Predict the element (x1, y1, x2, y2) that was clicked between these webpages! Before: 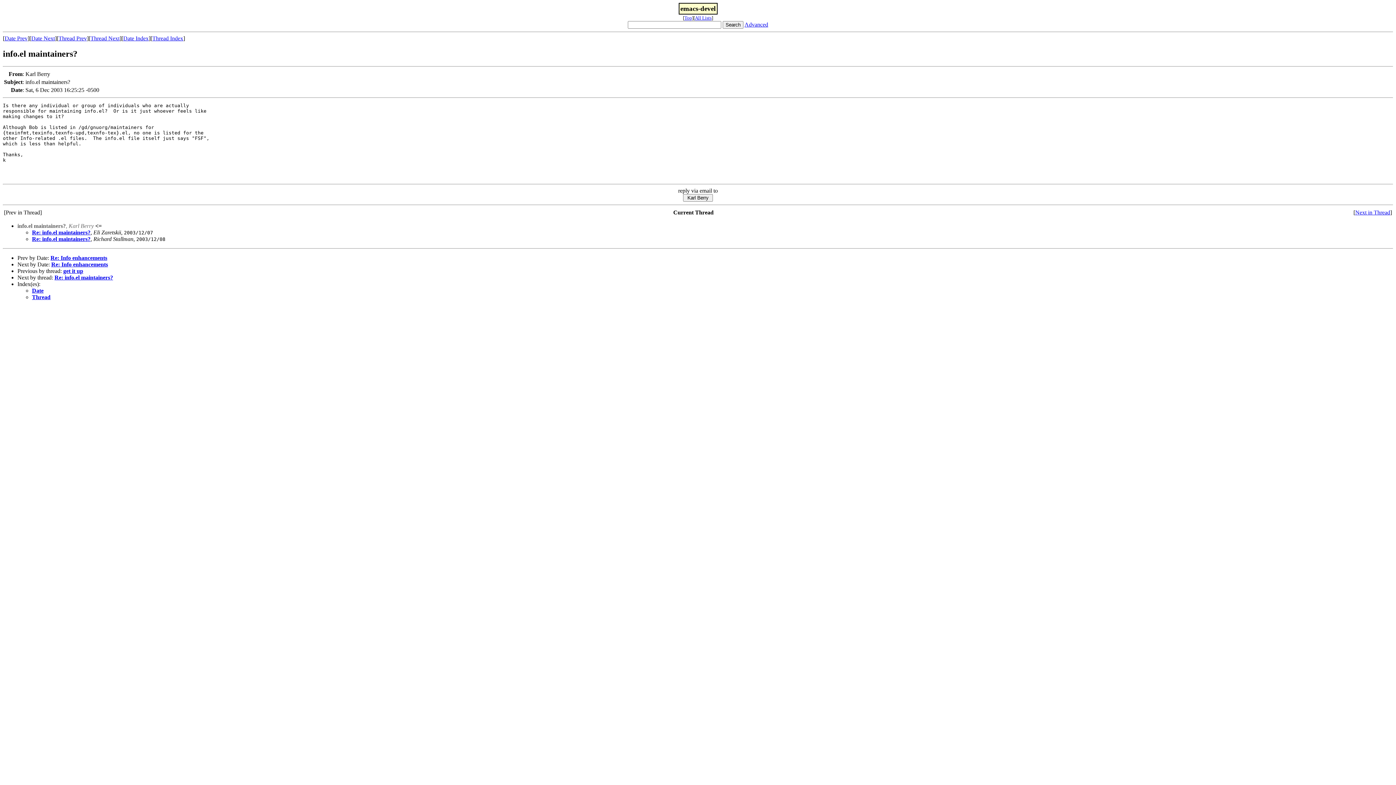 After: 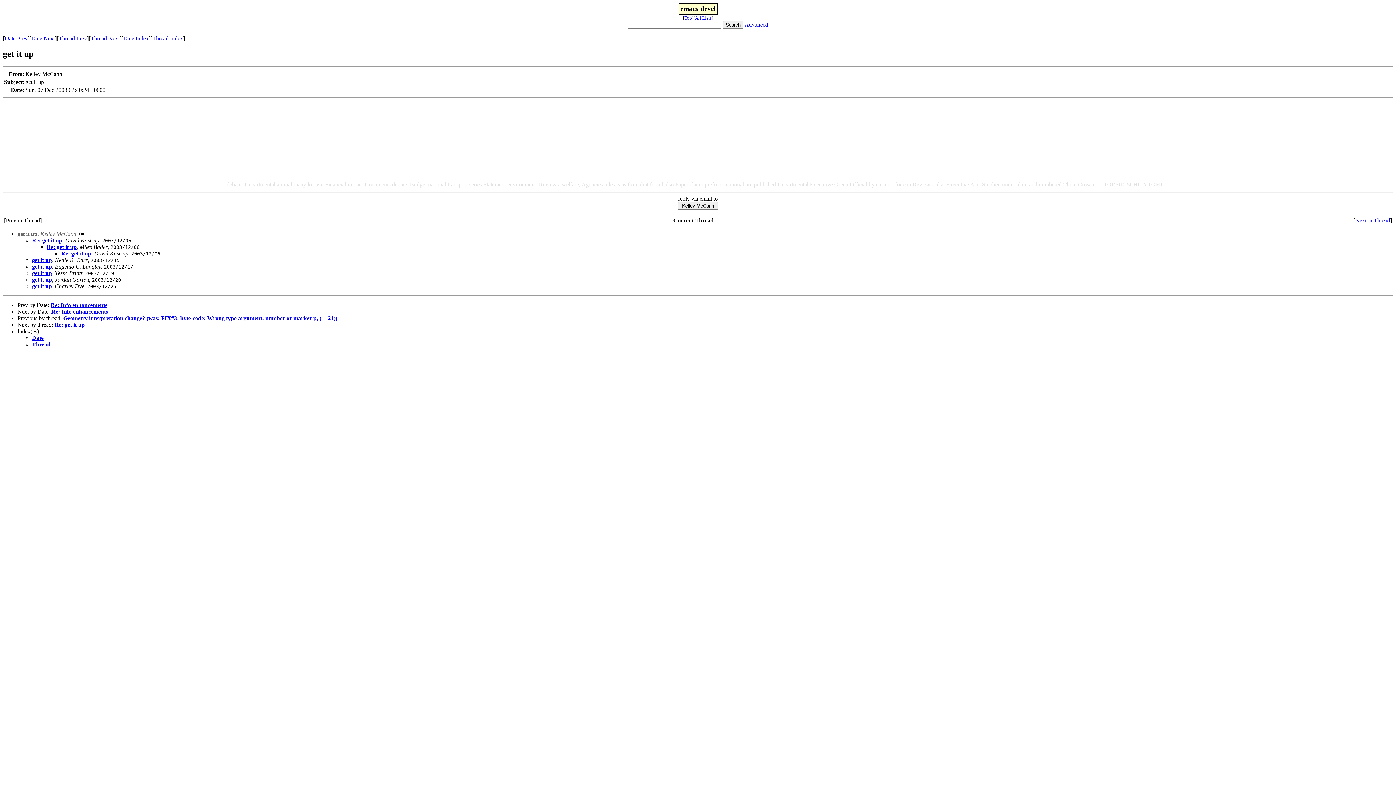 Action: label: get it up bbox: (63, 267, 83, 274)